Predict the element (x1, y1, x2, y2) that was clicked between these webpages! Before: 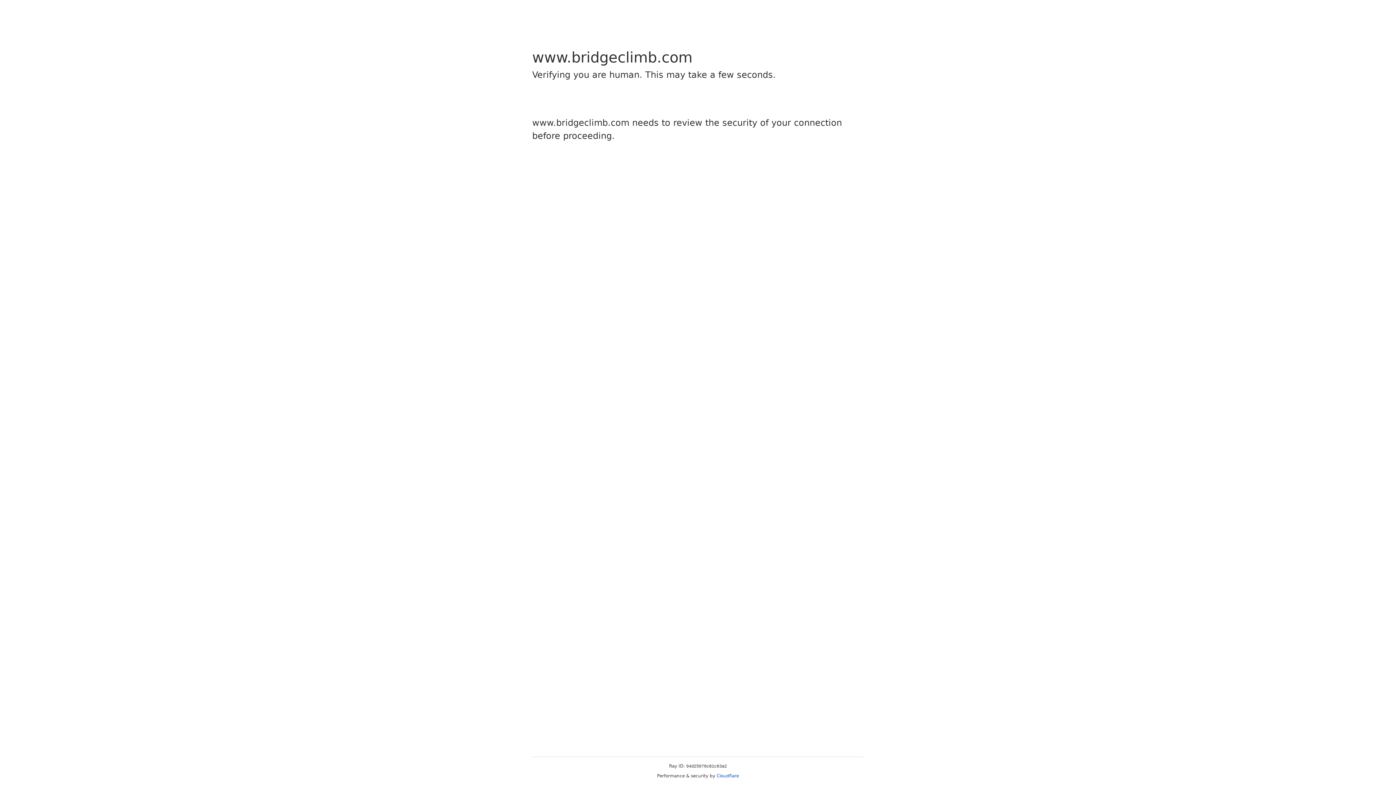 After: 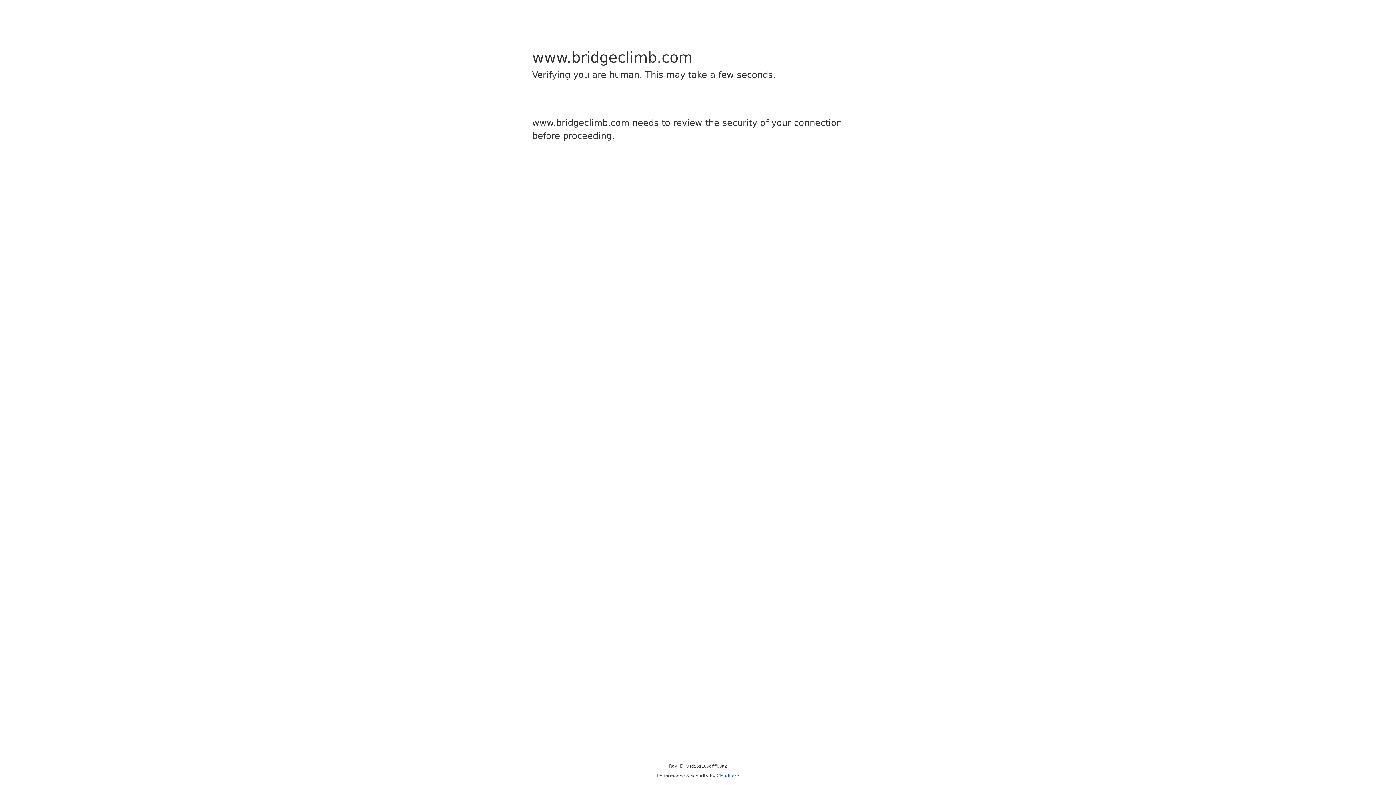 Action: label: Cloudflare bbox: (716, 773, 739, 778)